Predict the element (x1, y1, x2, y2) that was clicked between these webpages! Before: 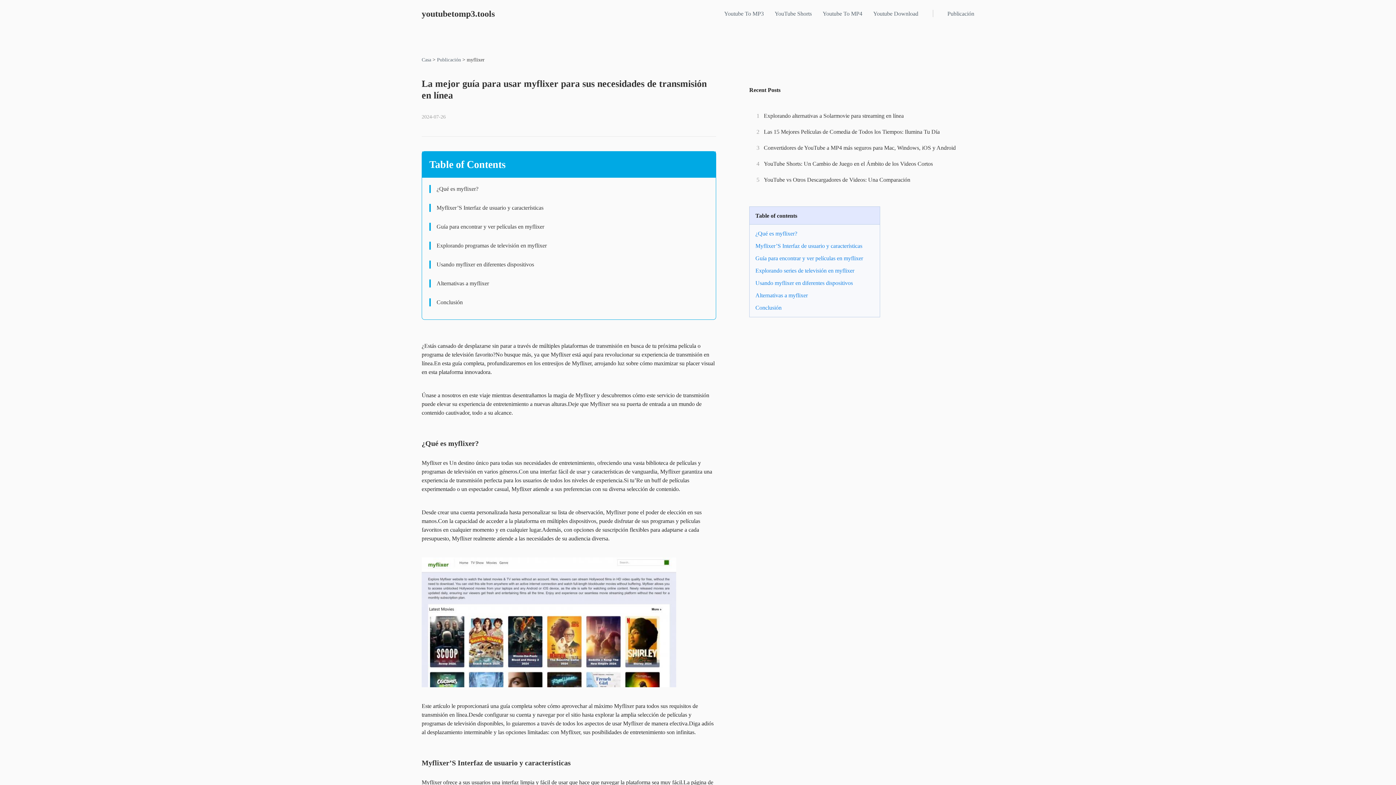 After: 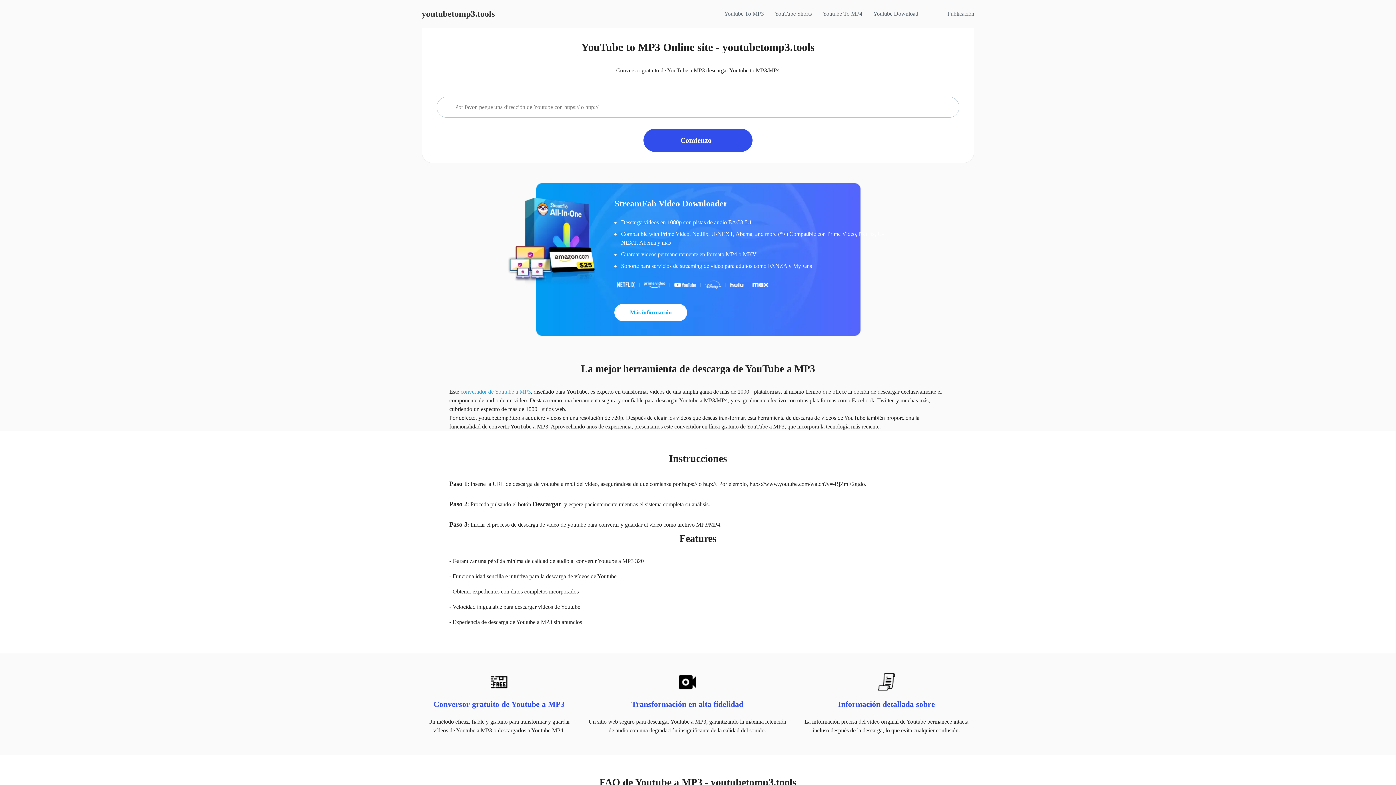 Action: label: youtubetomp3.tools bbox: (421, 9, 494, 18)